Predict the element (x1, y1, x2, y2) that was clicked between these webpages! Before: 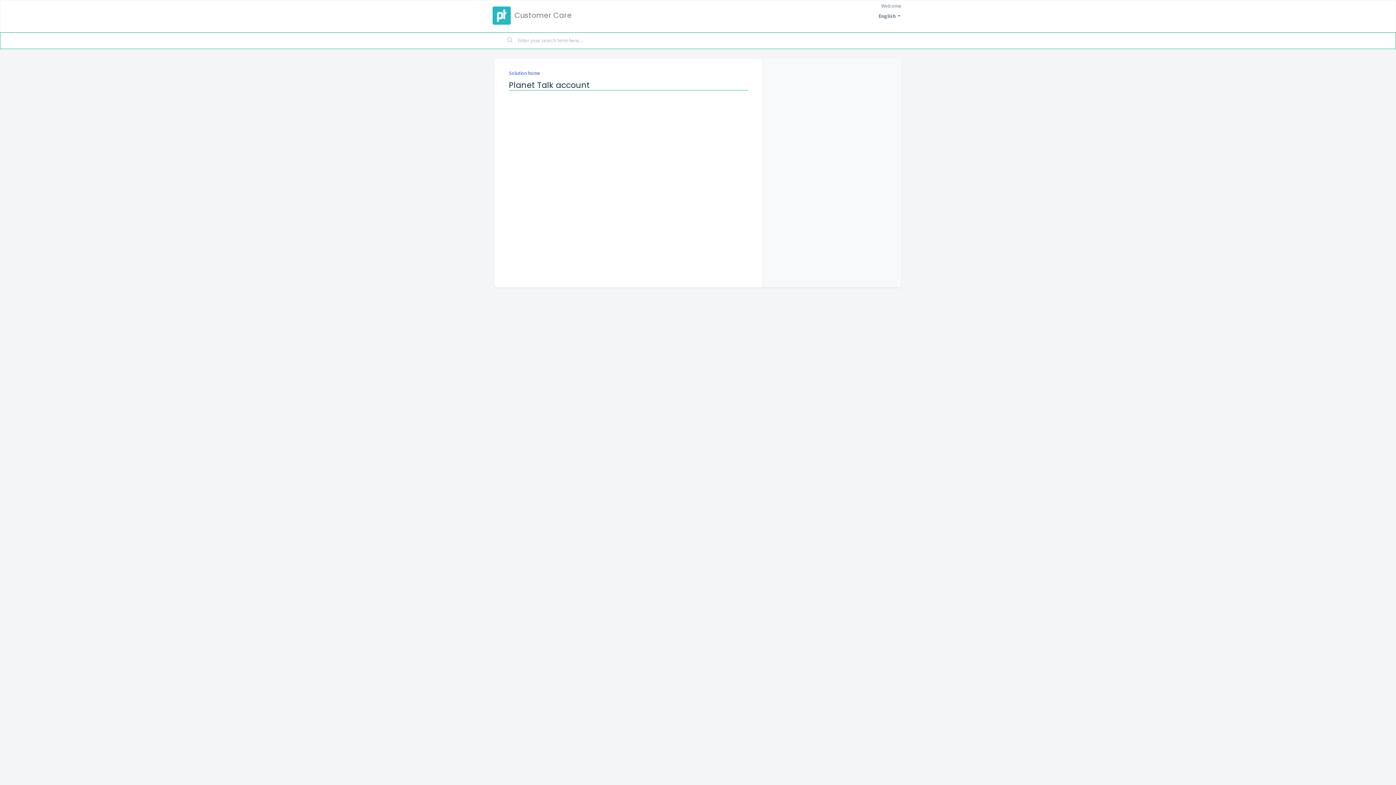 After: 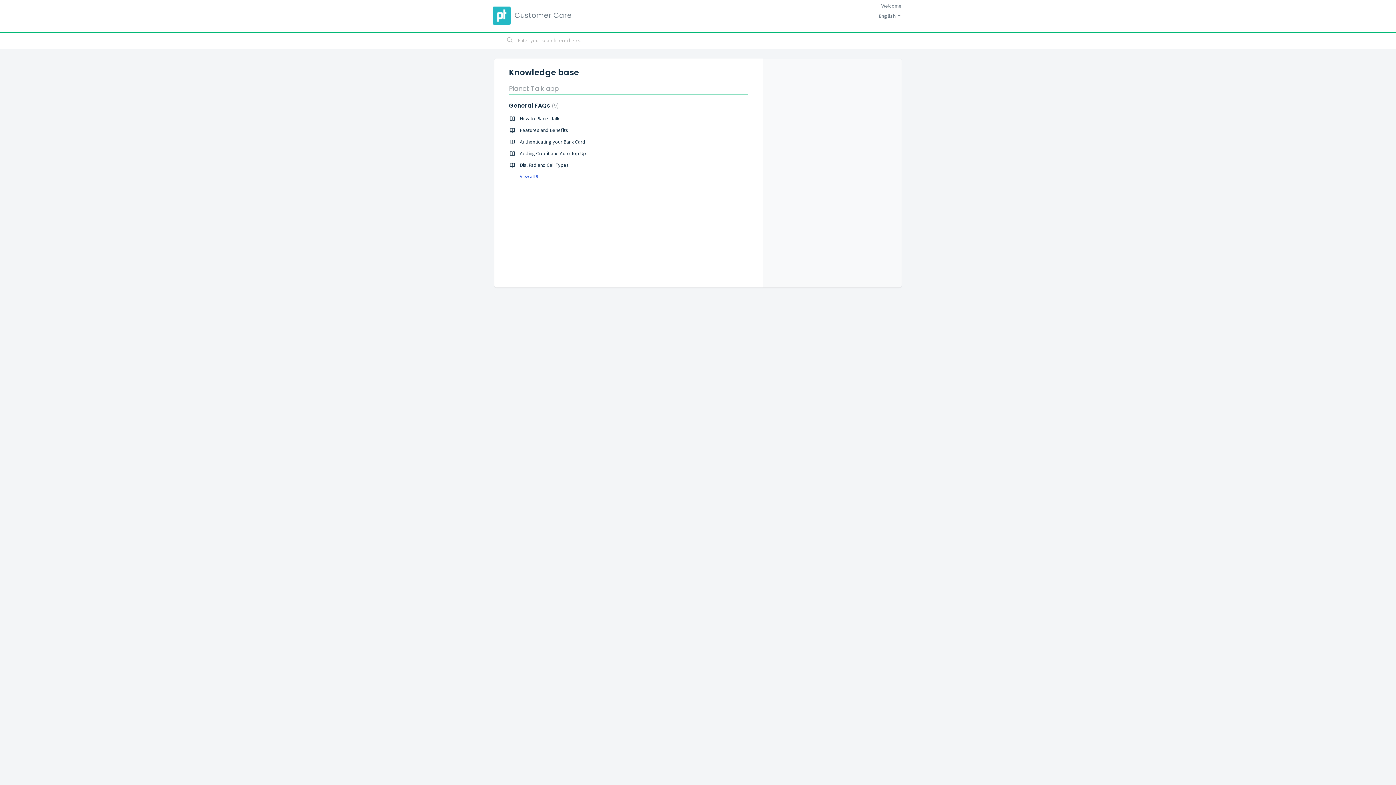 Action: label: Solution home bbox: (509, 69, 540, 76)